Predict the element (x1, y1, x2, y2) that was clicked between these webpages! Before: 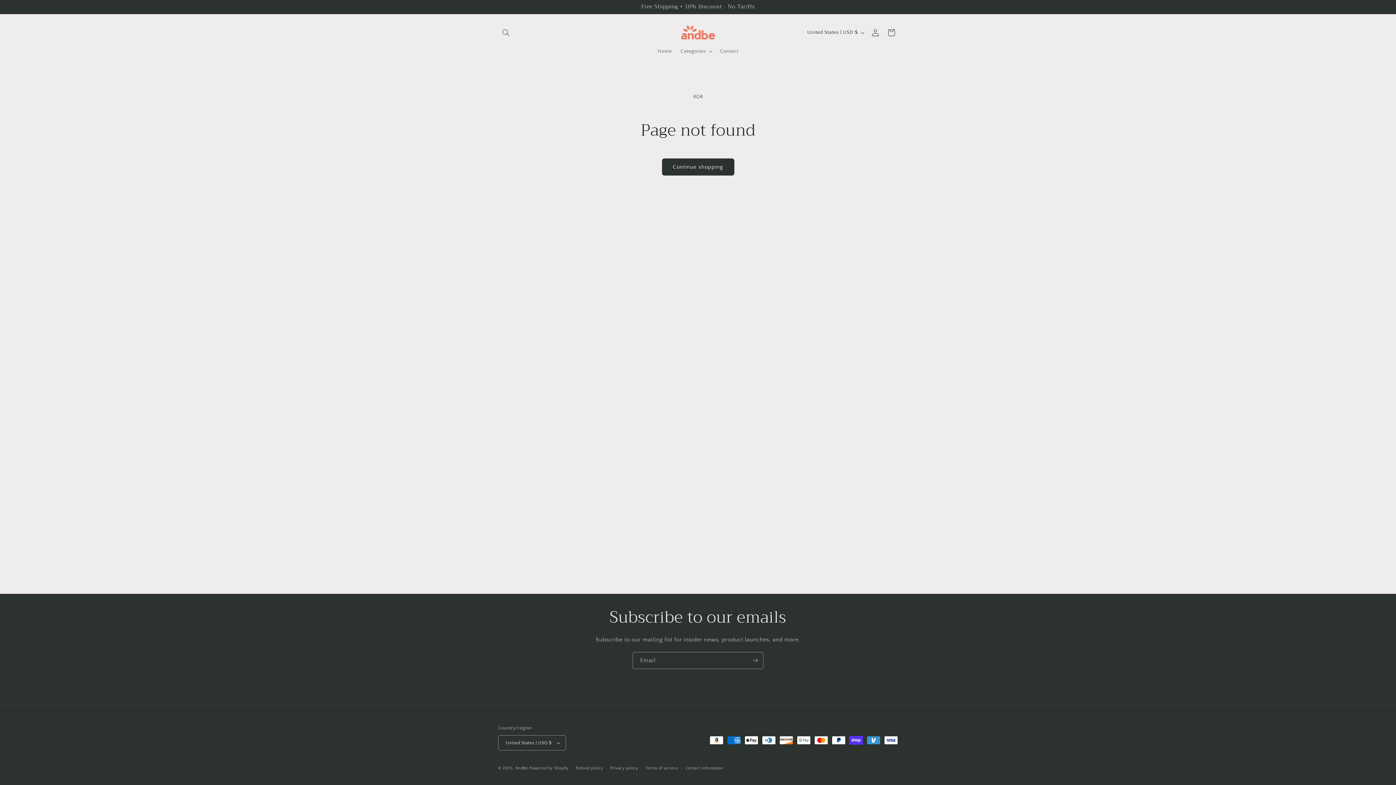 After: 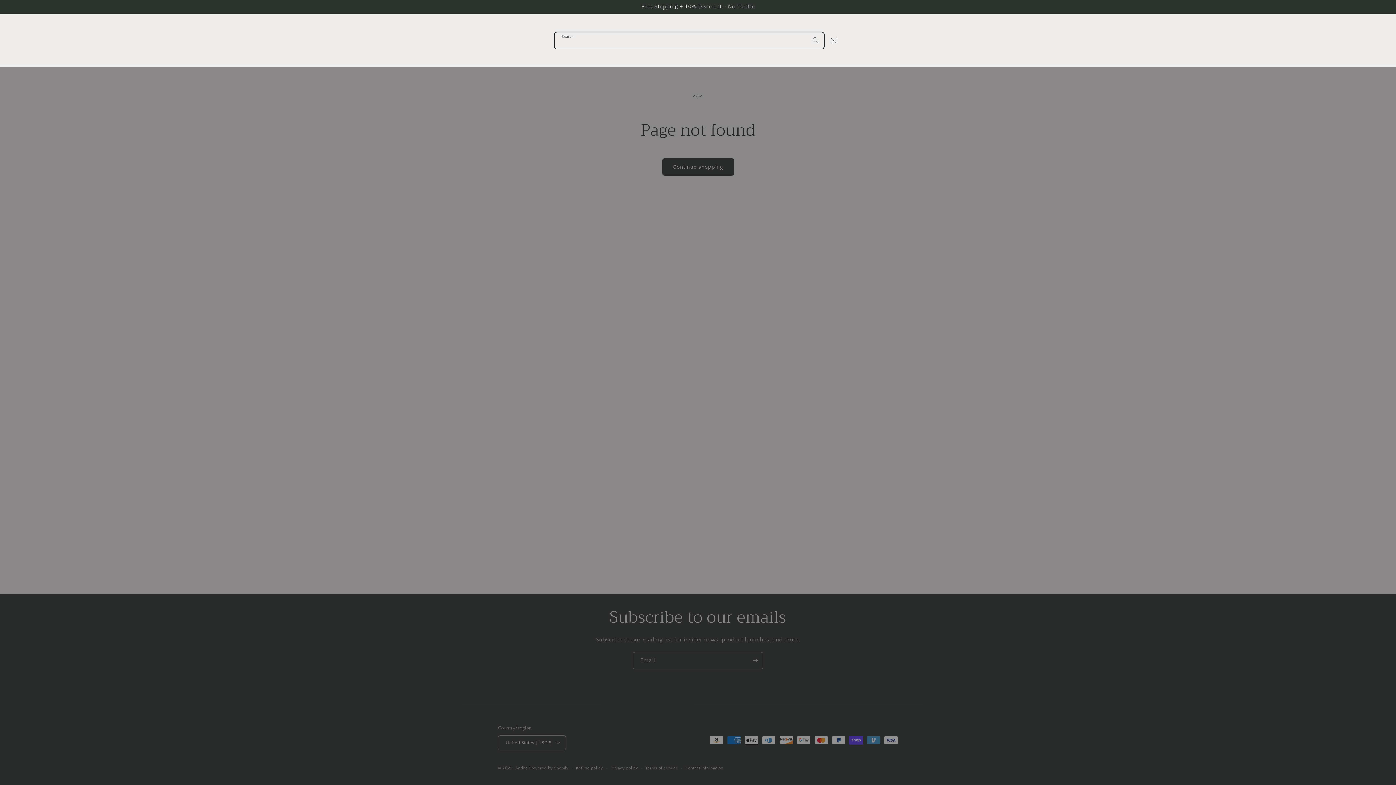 Action: bbox: (498, 24, 514, 40) label: Search